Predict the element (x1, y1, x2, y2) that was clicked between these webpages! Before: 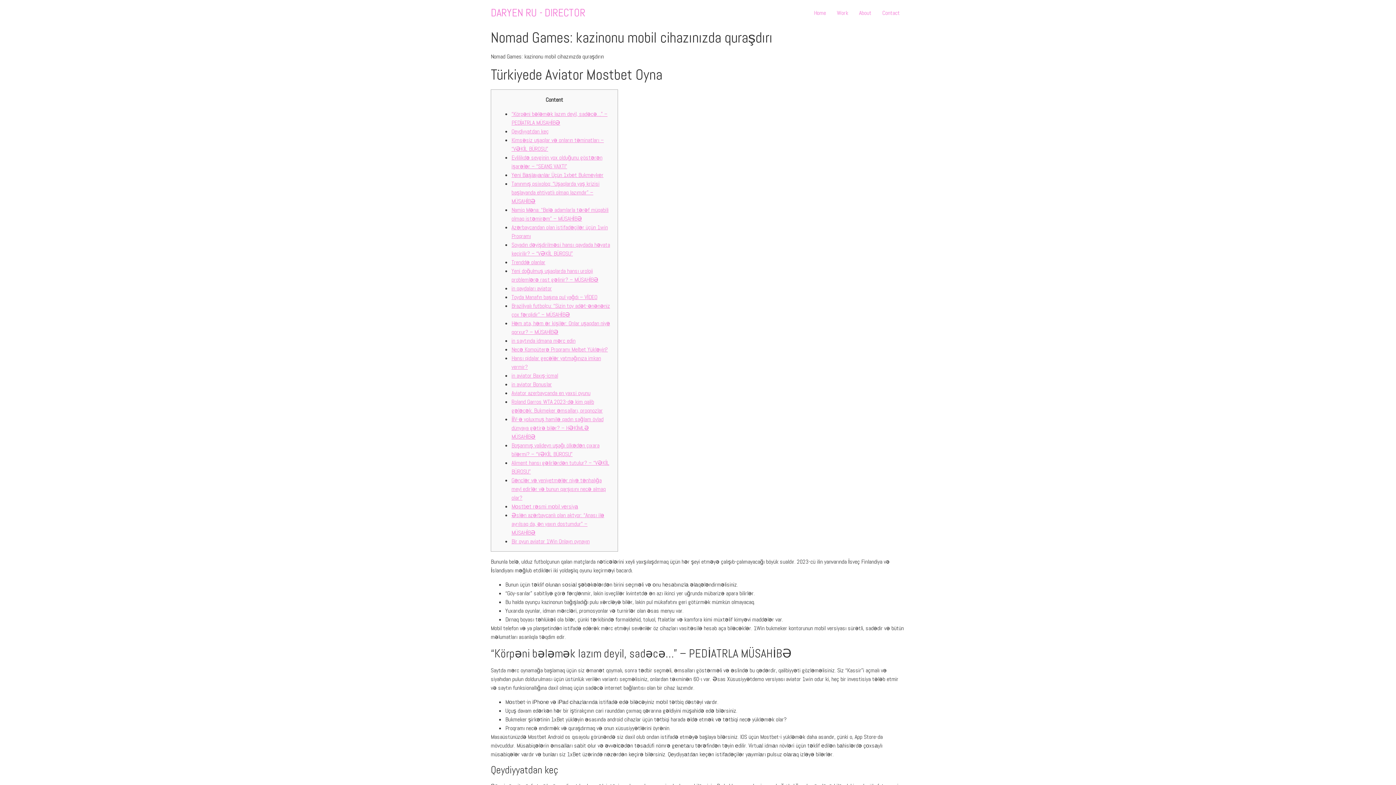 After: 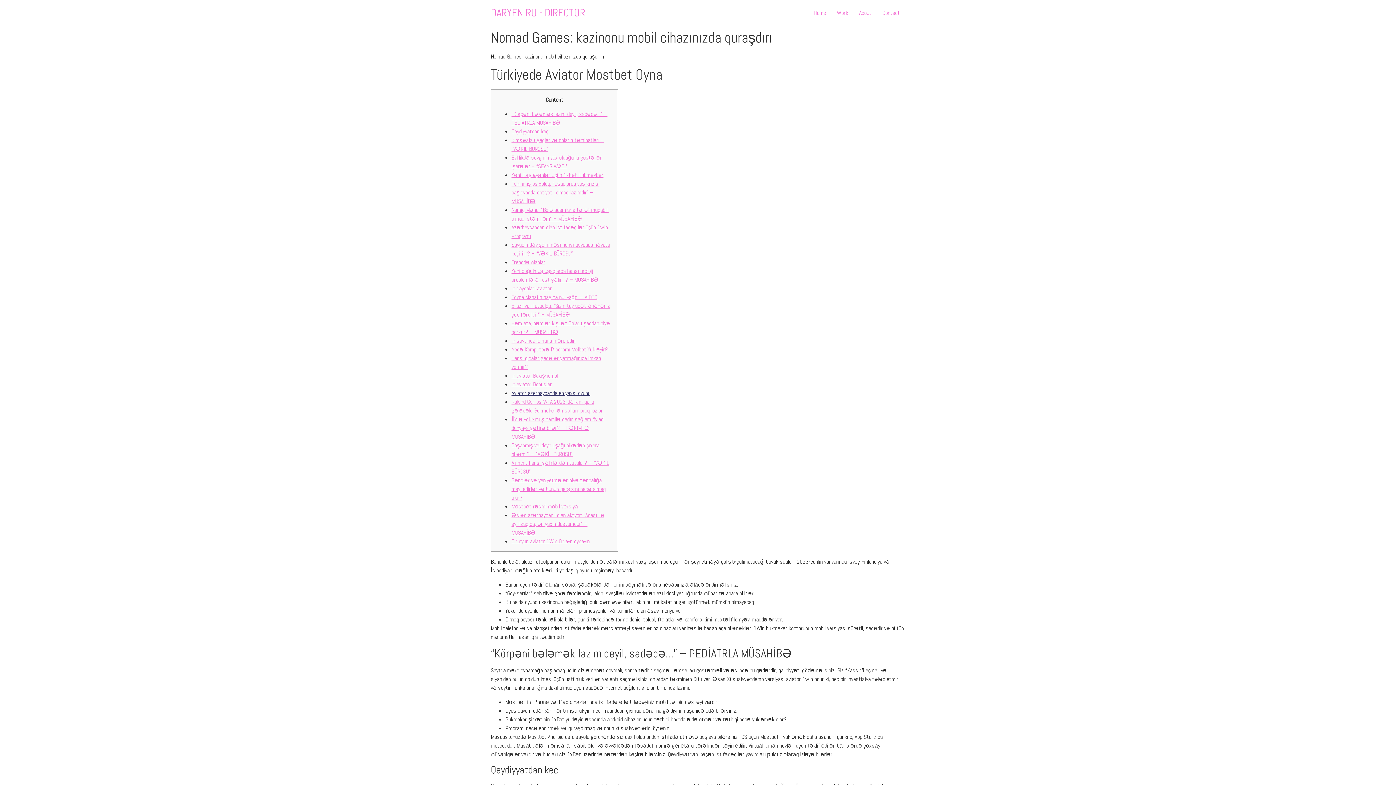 Action: bbox: (511, 389, 590, 397) label: Aviator azerbaycanda en yaxsi oyunu